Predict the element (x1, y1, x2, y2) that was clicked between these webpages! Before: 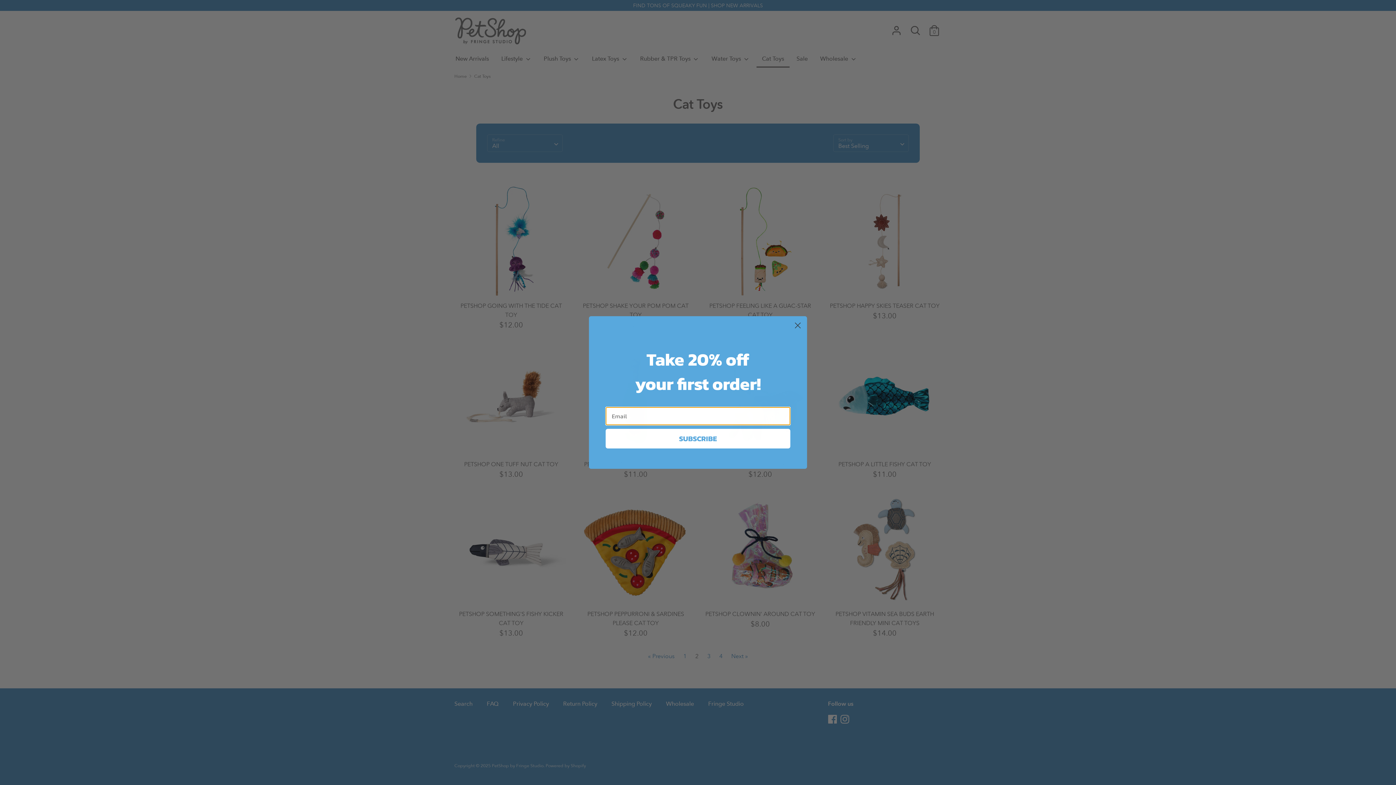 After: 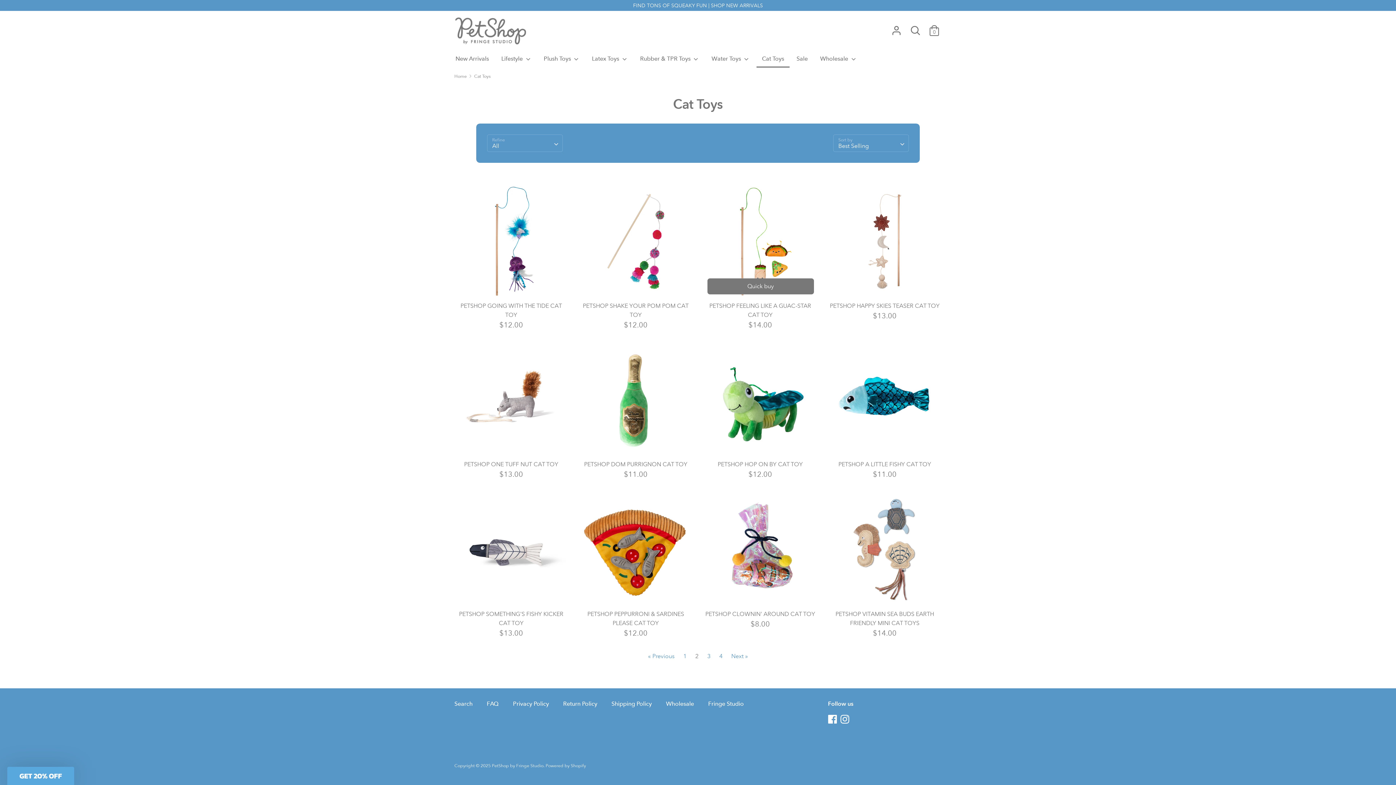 Action: bbox: (791, 319, 804, 332) label: Close dialog